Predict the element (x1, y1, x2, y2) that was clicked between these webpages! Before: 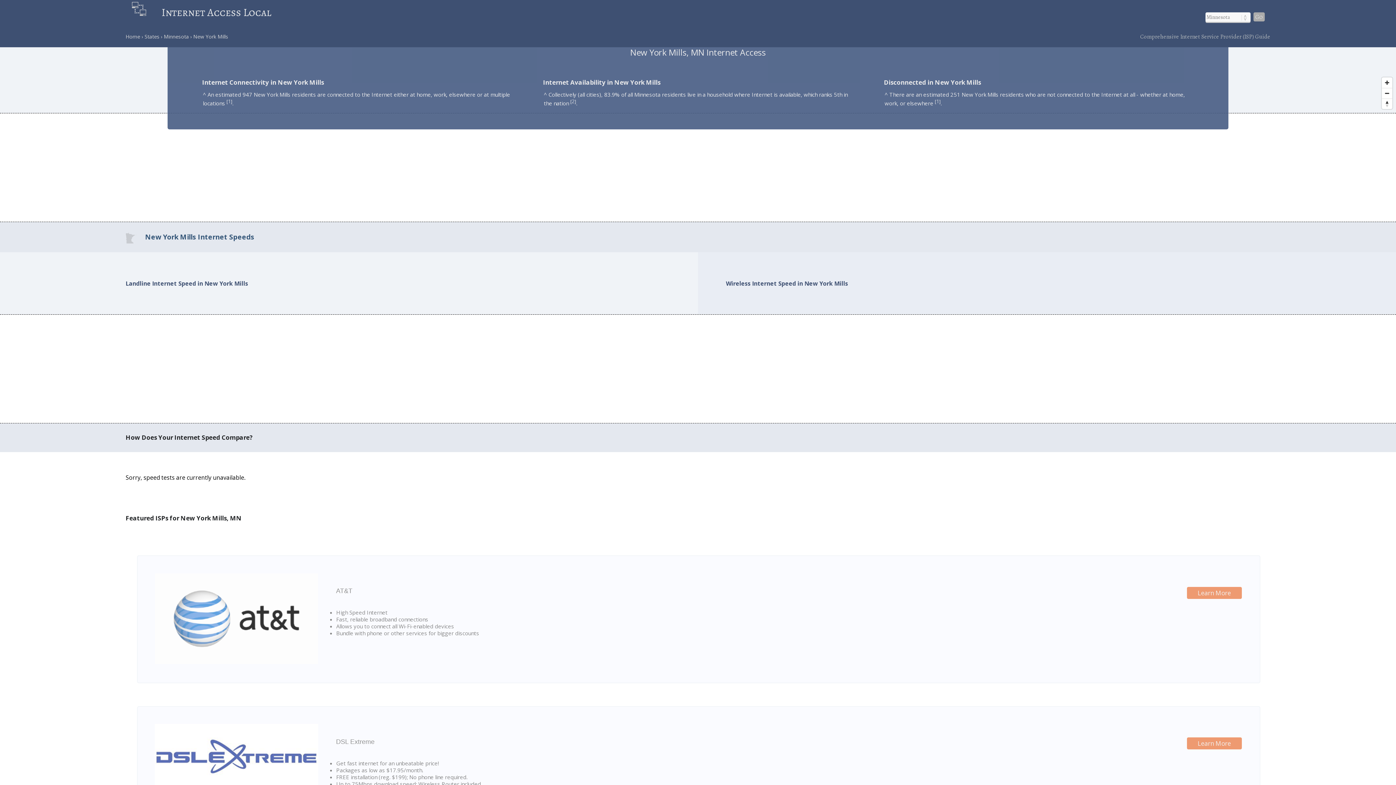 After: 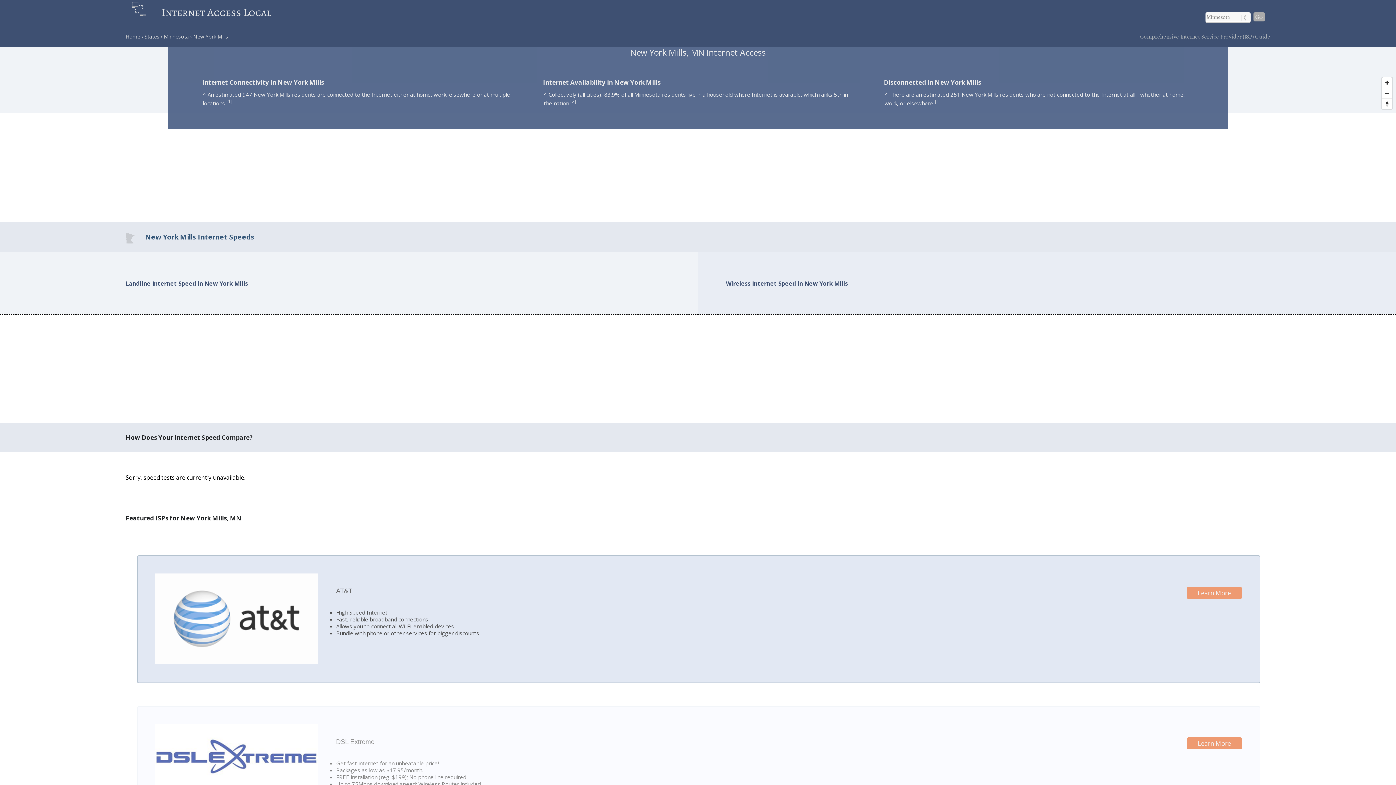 Action: bbox: (329, 580, 1036, 602) label: AT&T